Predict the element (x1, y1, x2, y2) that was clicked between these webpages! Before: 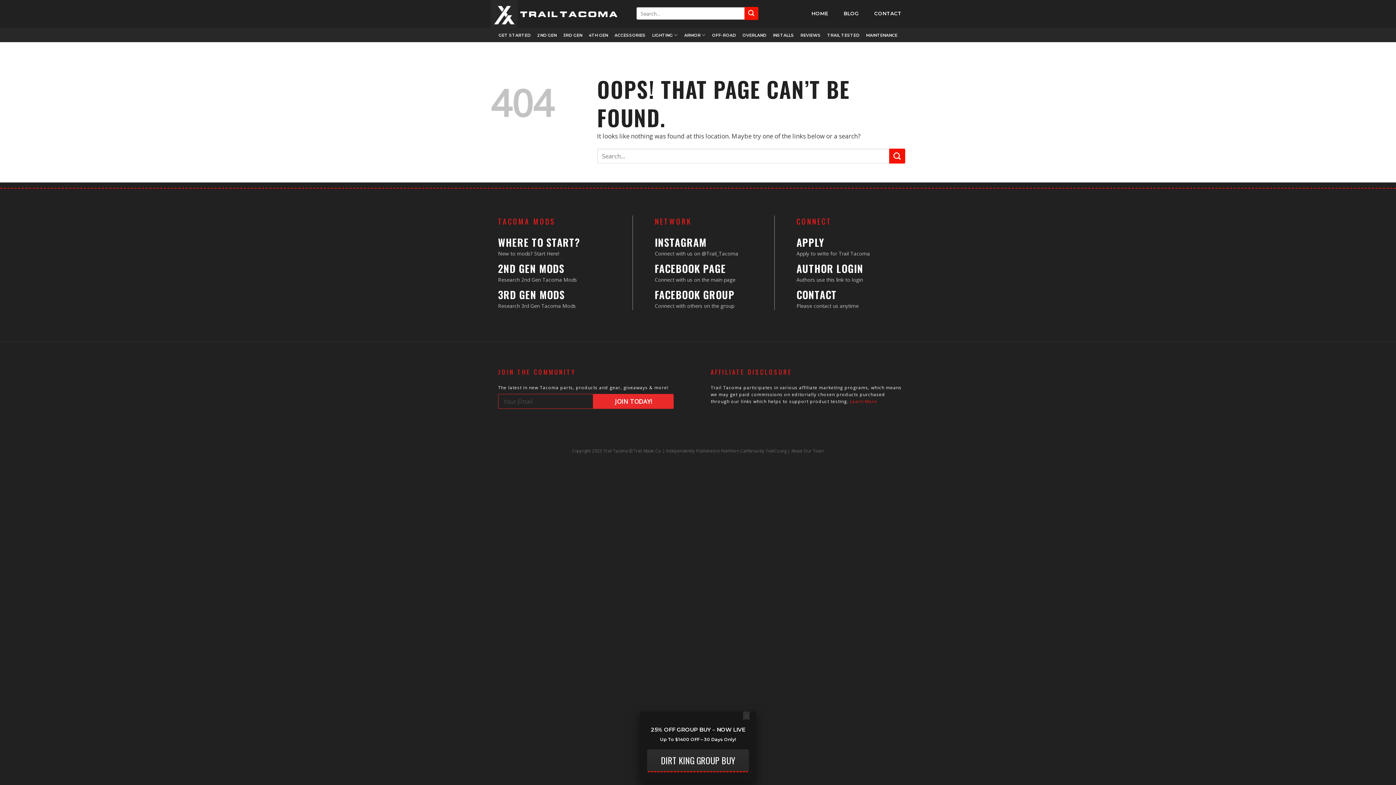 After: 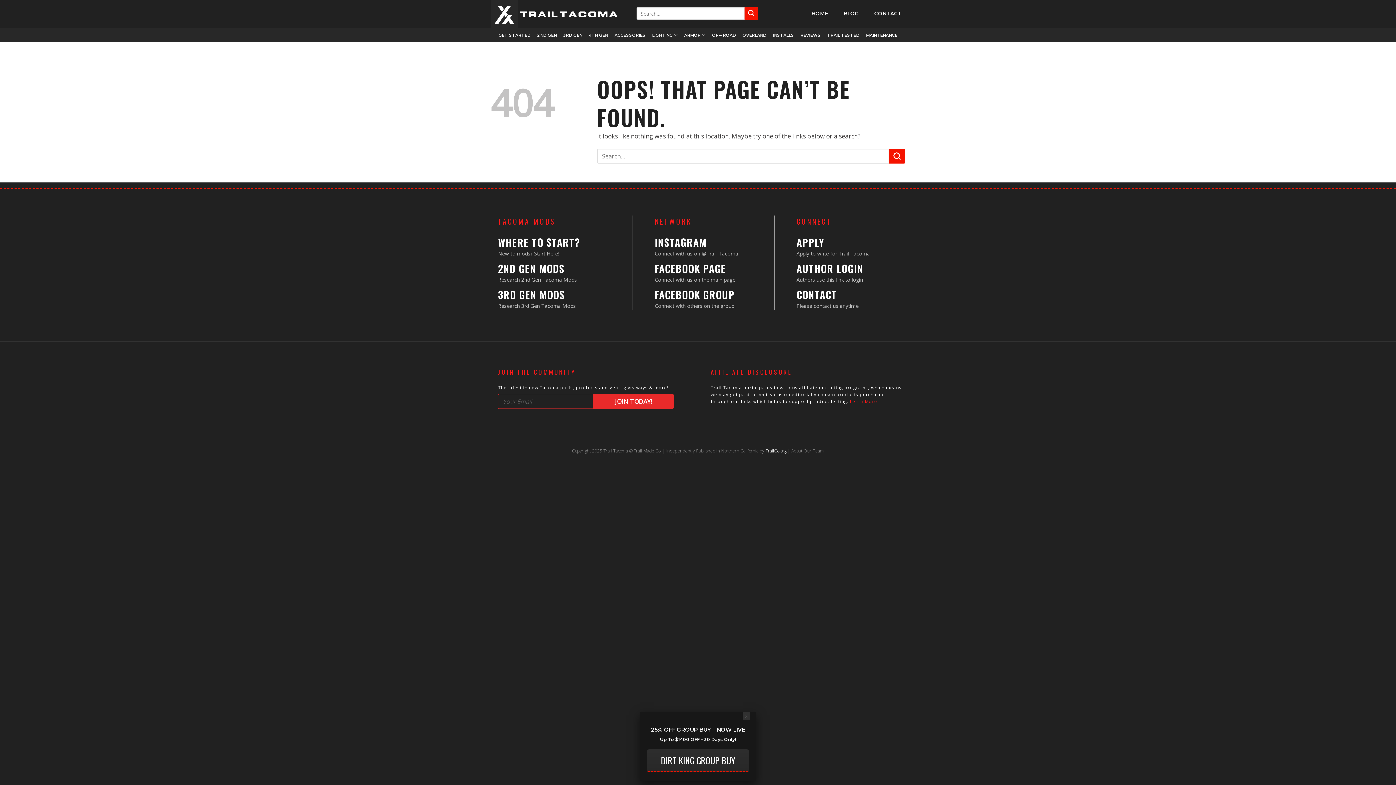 Action: label: TrailCo.org bbox: (765, 448, 786, 454)